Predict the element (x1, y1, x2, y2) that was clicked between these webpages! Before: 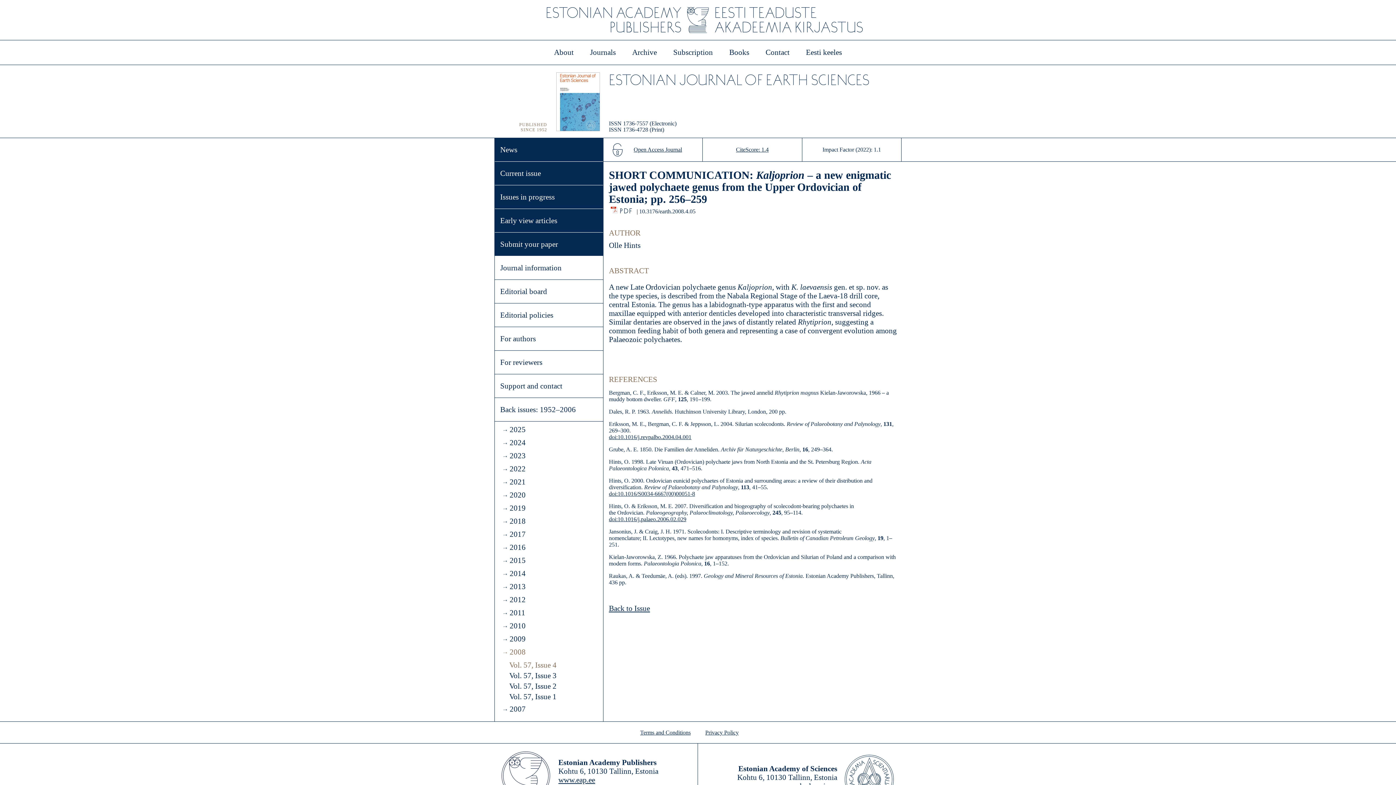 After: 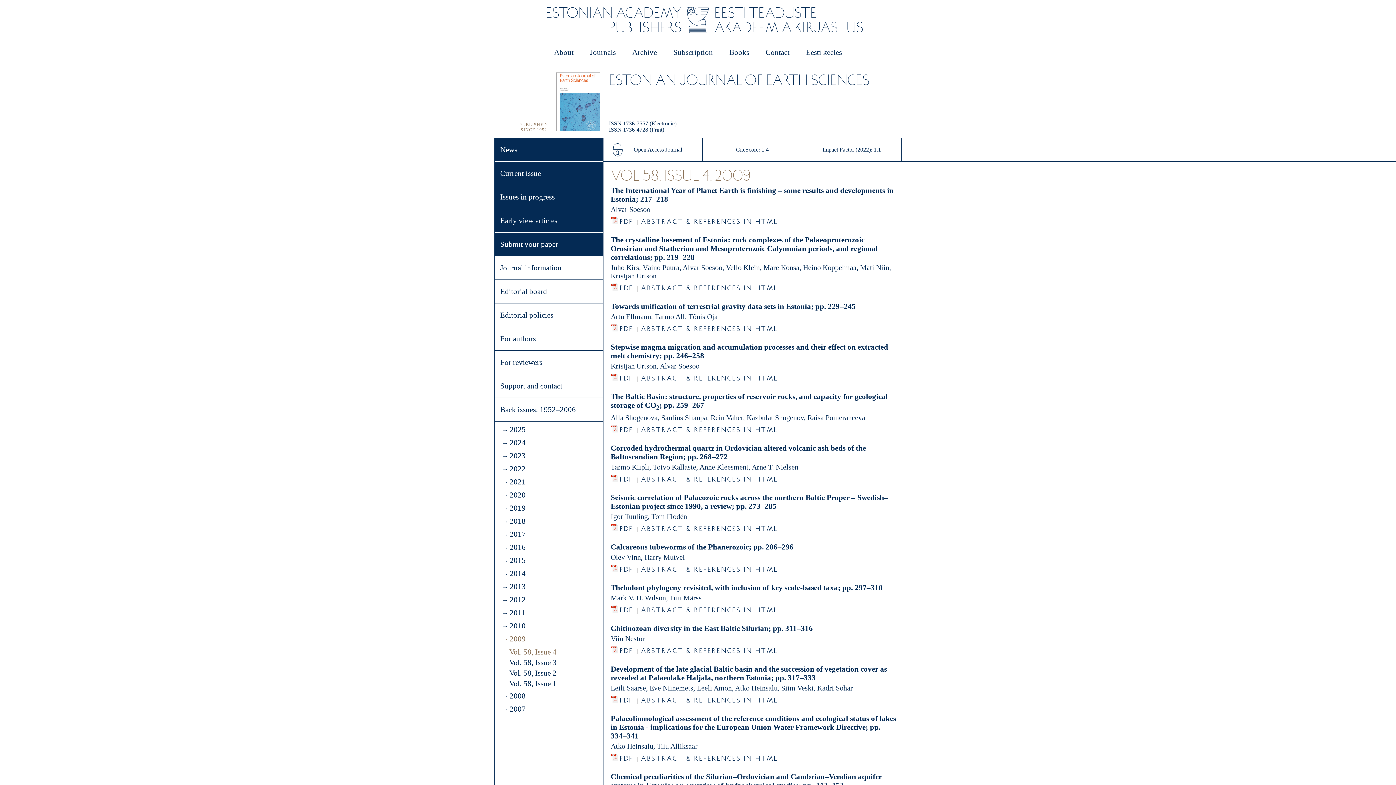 Action: label: 2009 bbox: (502, 634, 592, 644)